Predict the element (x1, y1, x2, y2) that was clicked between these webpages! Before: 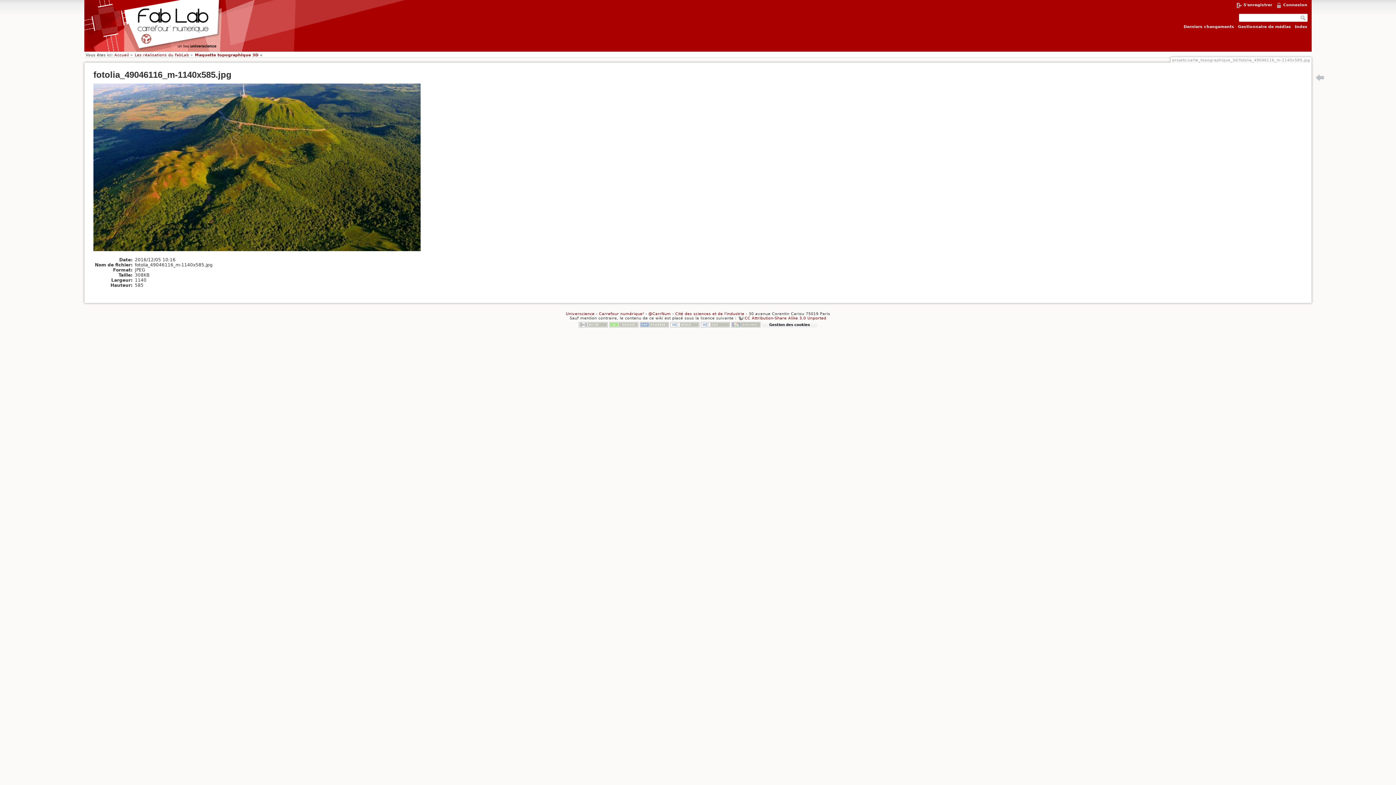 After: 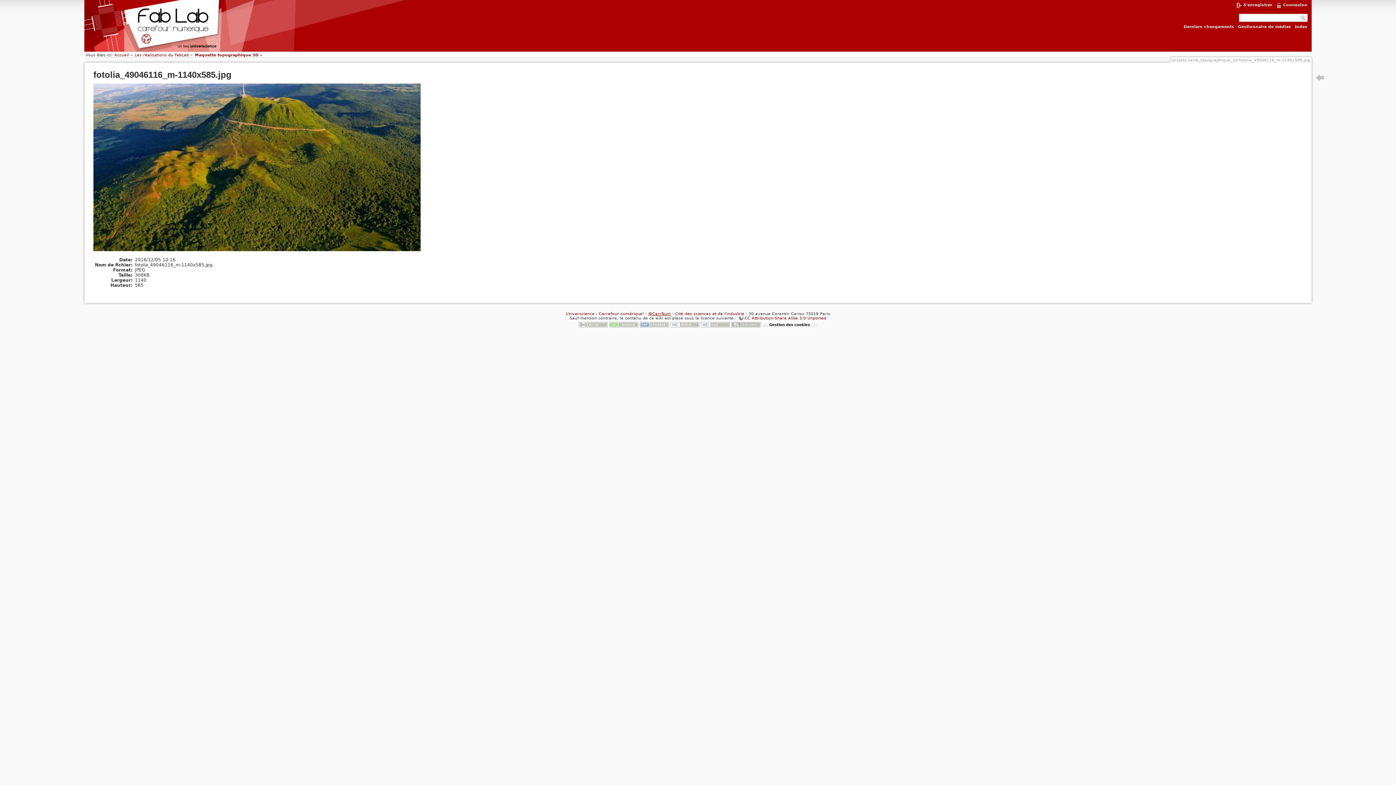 Action: bbox: (648, 311, 671, 315) label: @CarrNum